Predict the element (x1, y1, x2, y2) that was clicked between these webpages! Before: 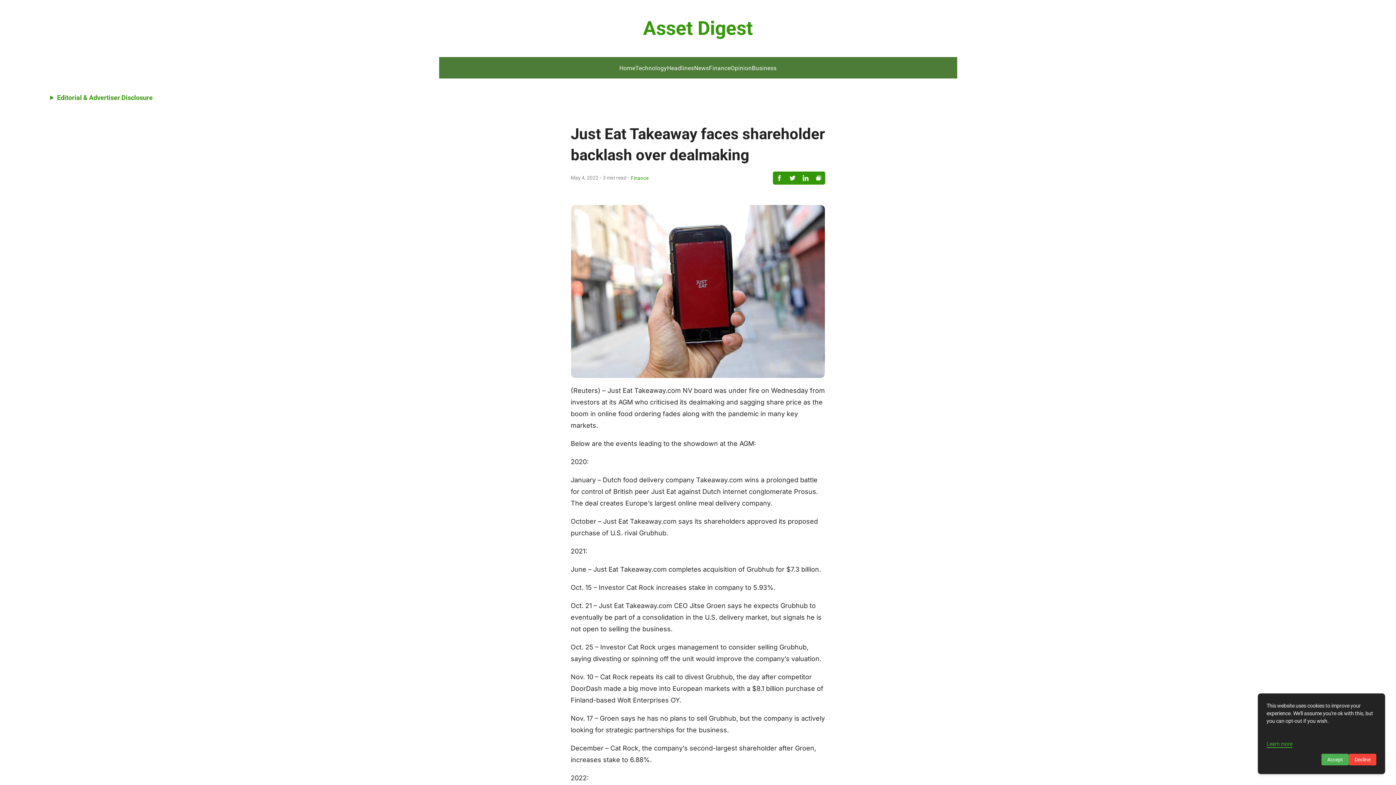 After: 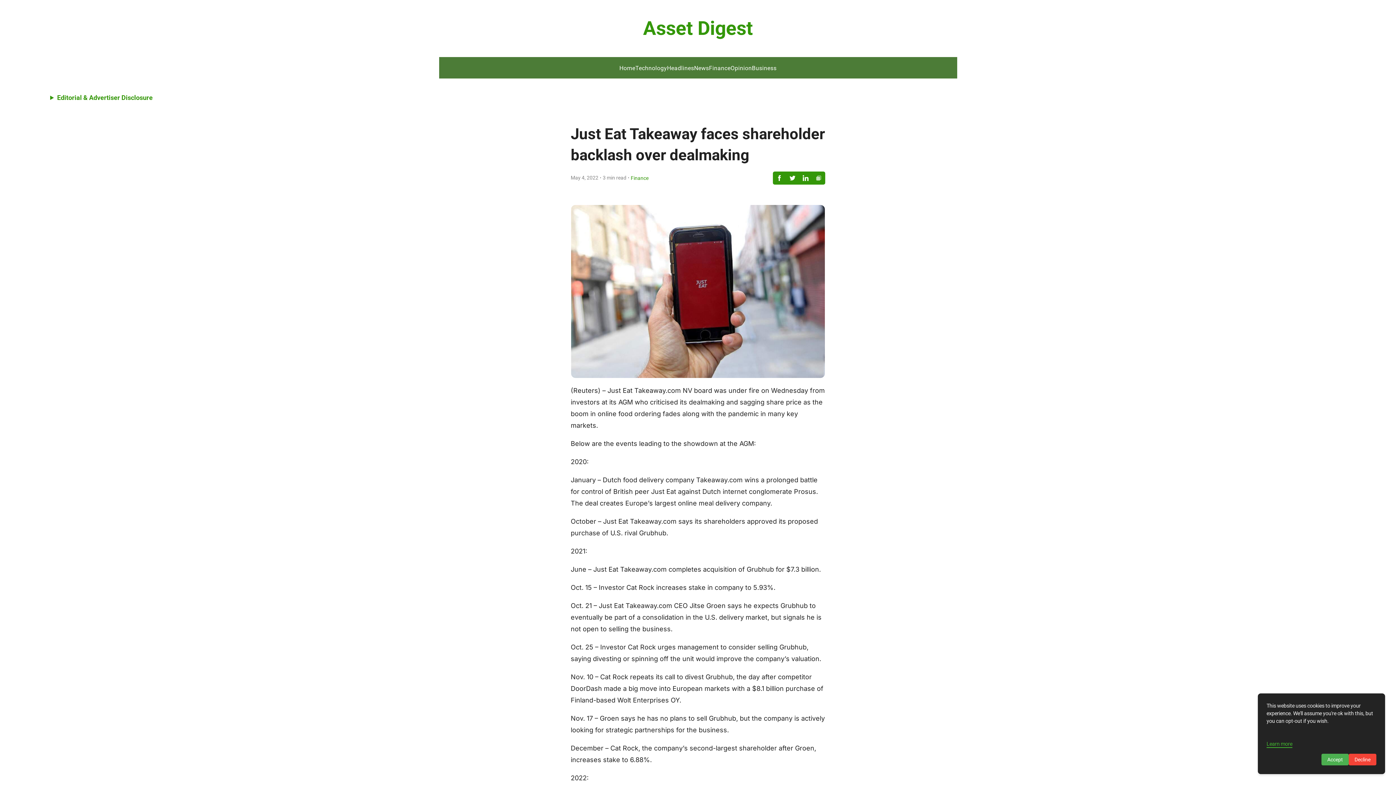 Action: bbox: (812, 171, 825, 184)